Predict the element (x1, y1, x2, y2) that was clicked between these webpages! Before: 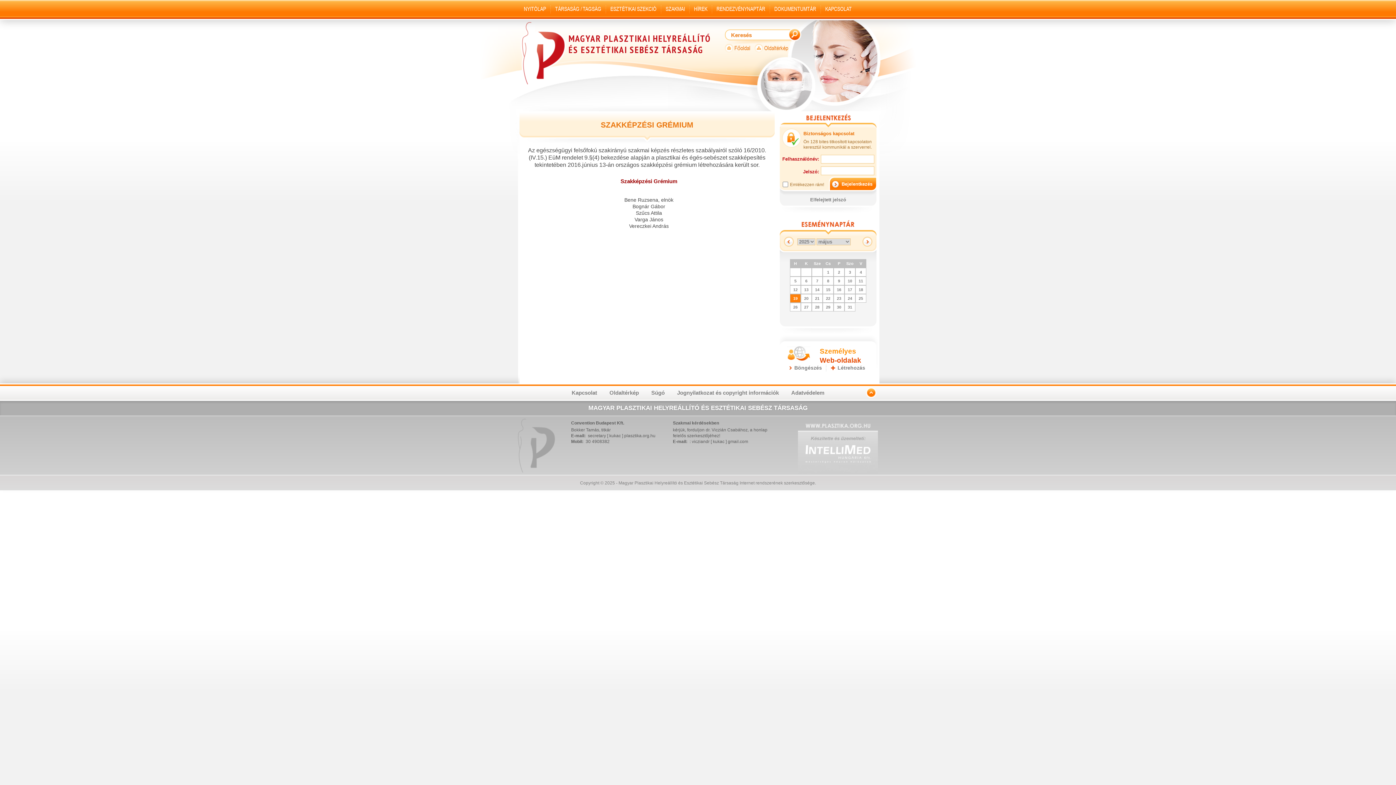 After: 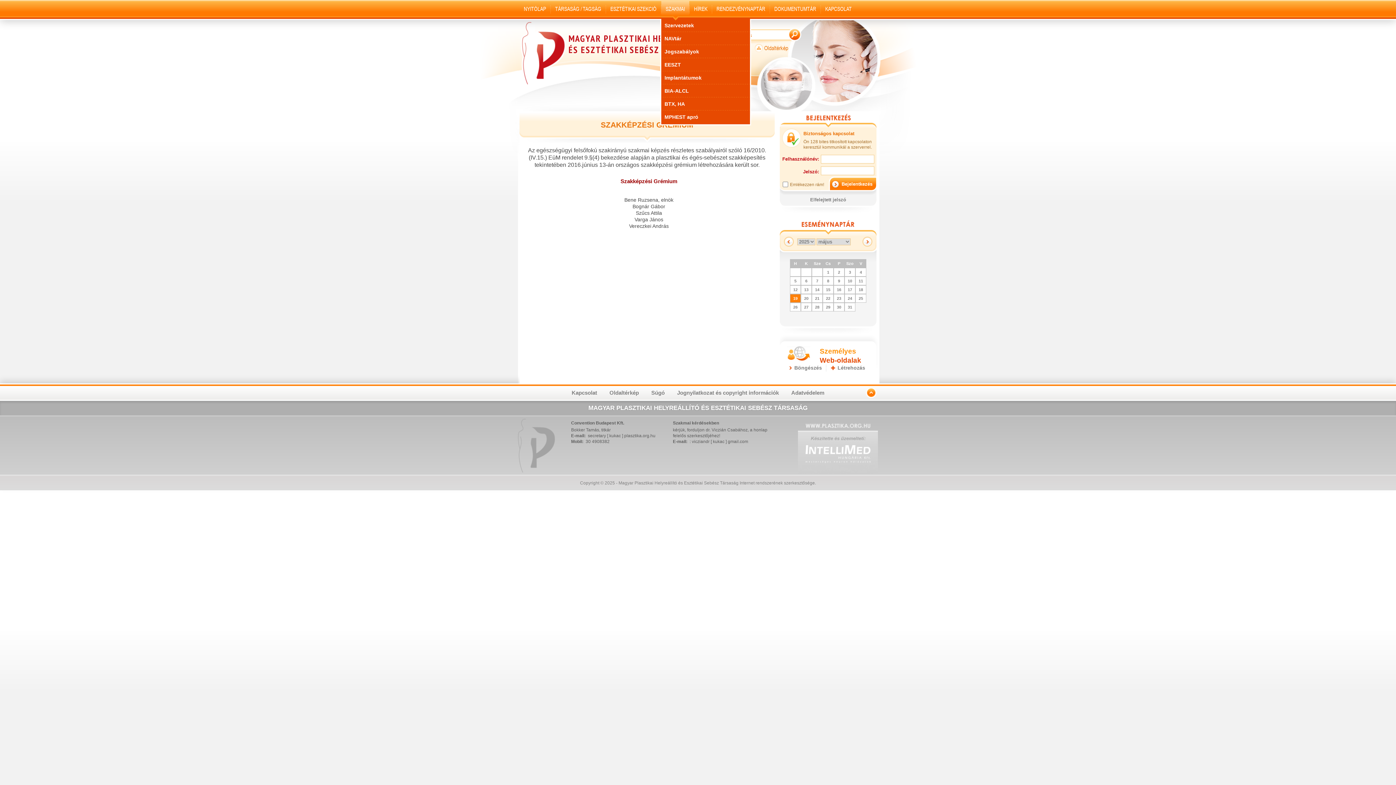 Action: label: SZAKMAI bbox: (661, 1, 689, 15)